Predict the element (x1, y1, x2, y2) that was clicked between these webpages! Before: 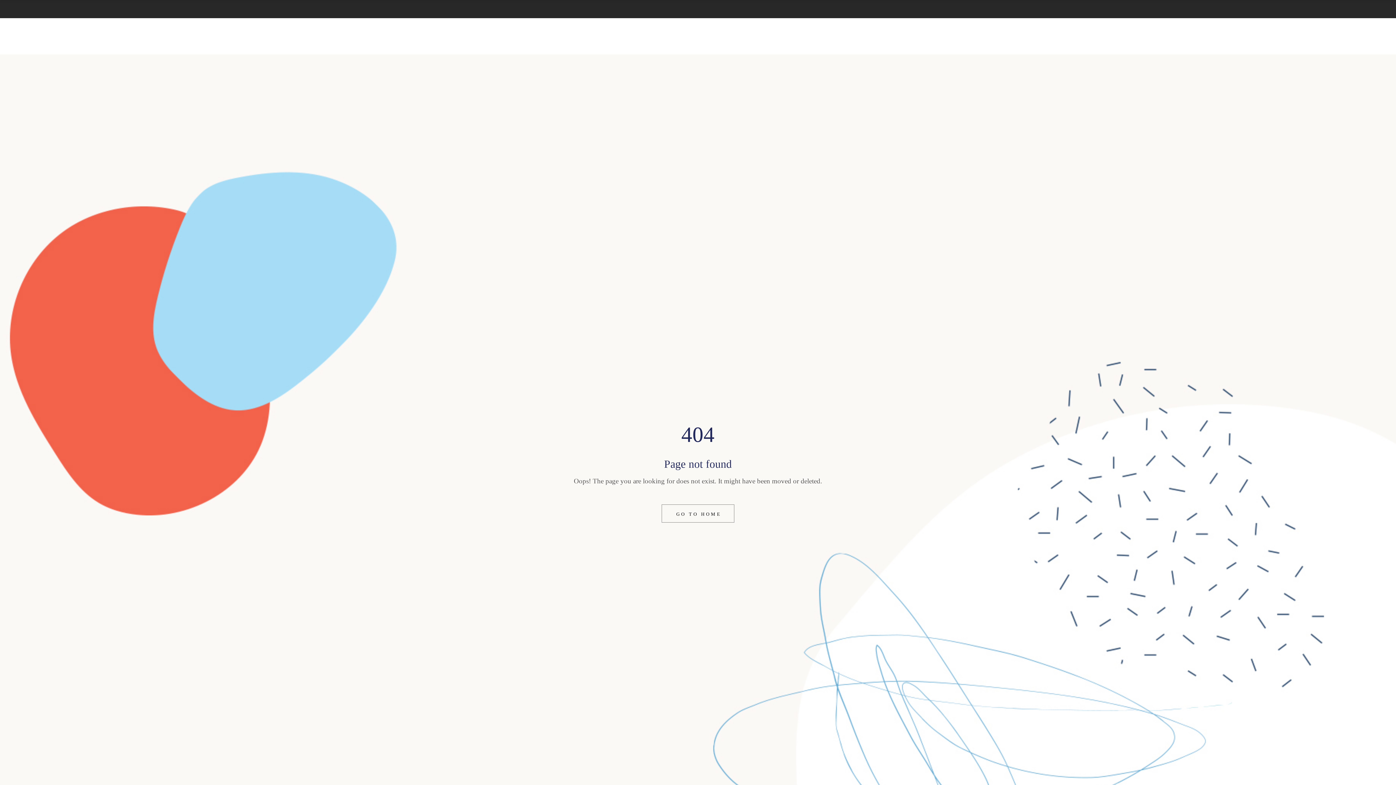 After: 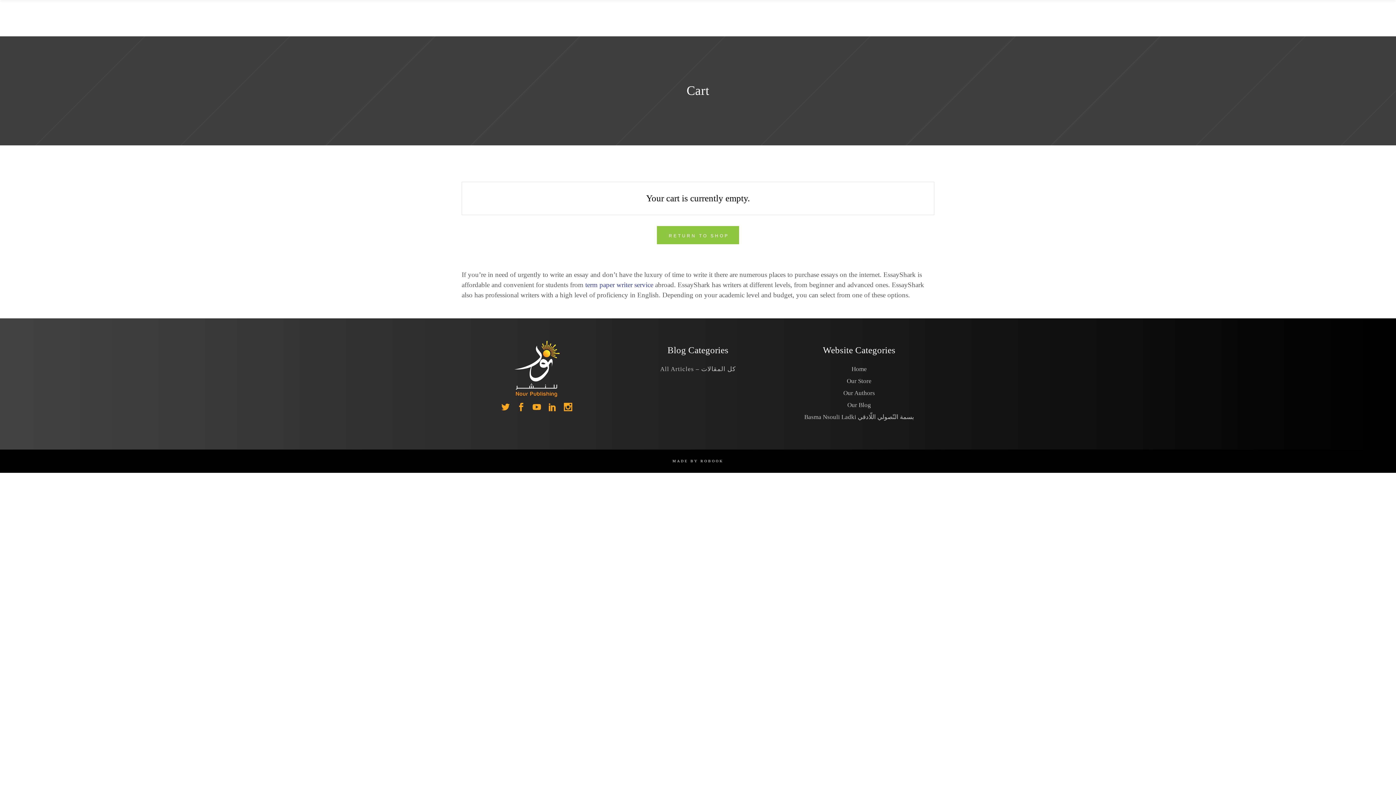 Action: label: 0
د.إ0.00 bbox: (1303, 31, 1334, 41)